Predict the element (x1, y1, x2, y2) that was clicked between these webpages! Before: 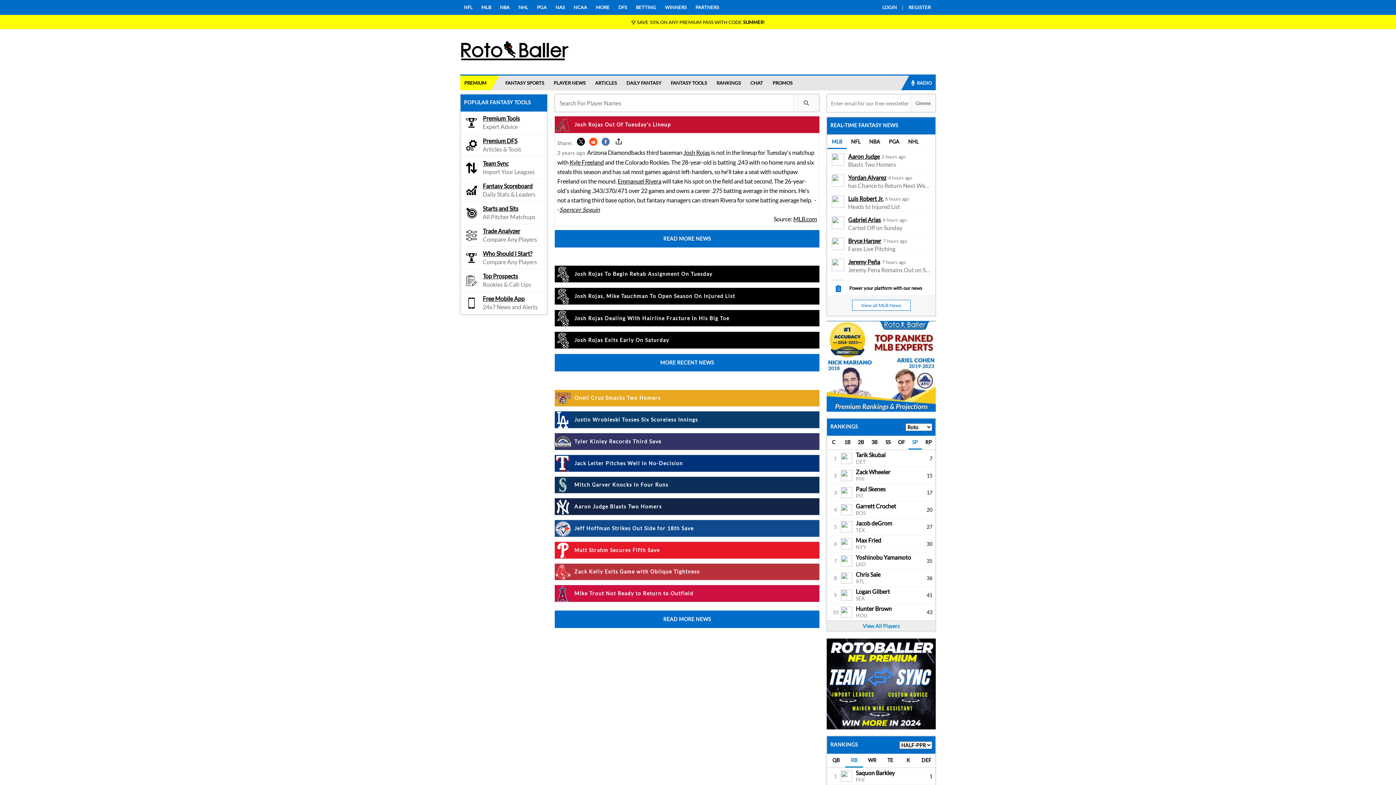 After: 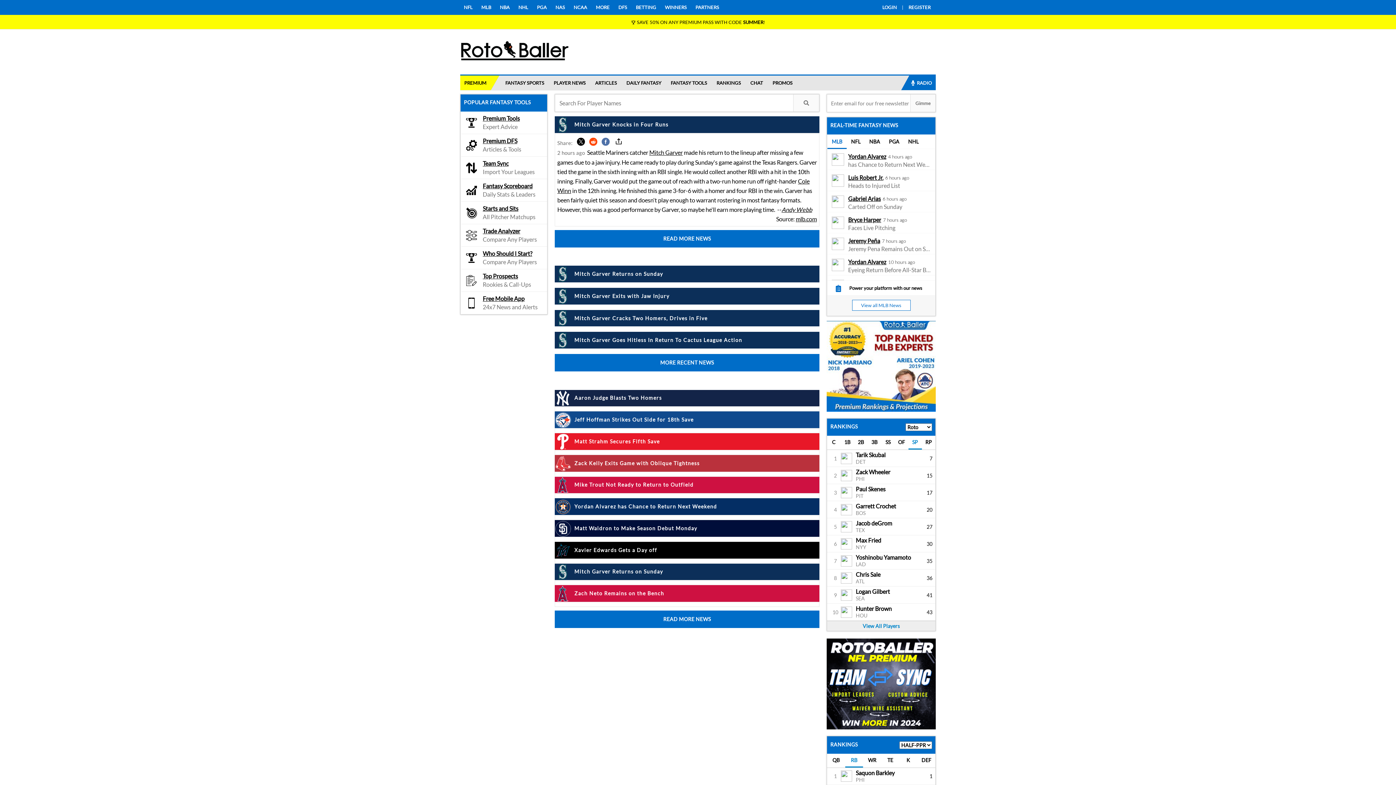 Action: bbox: (558, 478, 816, 491) label: Mitch Garver Knocks in Four Runs